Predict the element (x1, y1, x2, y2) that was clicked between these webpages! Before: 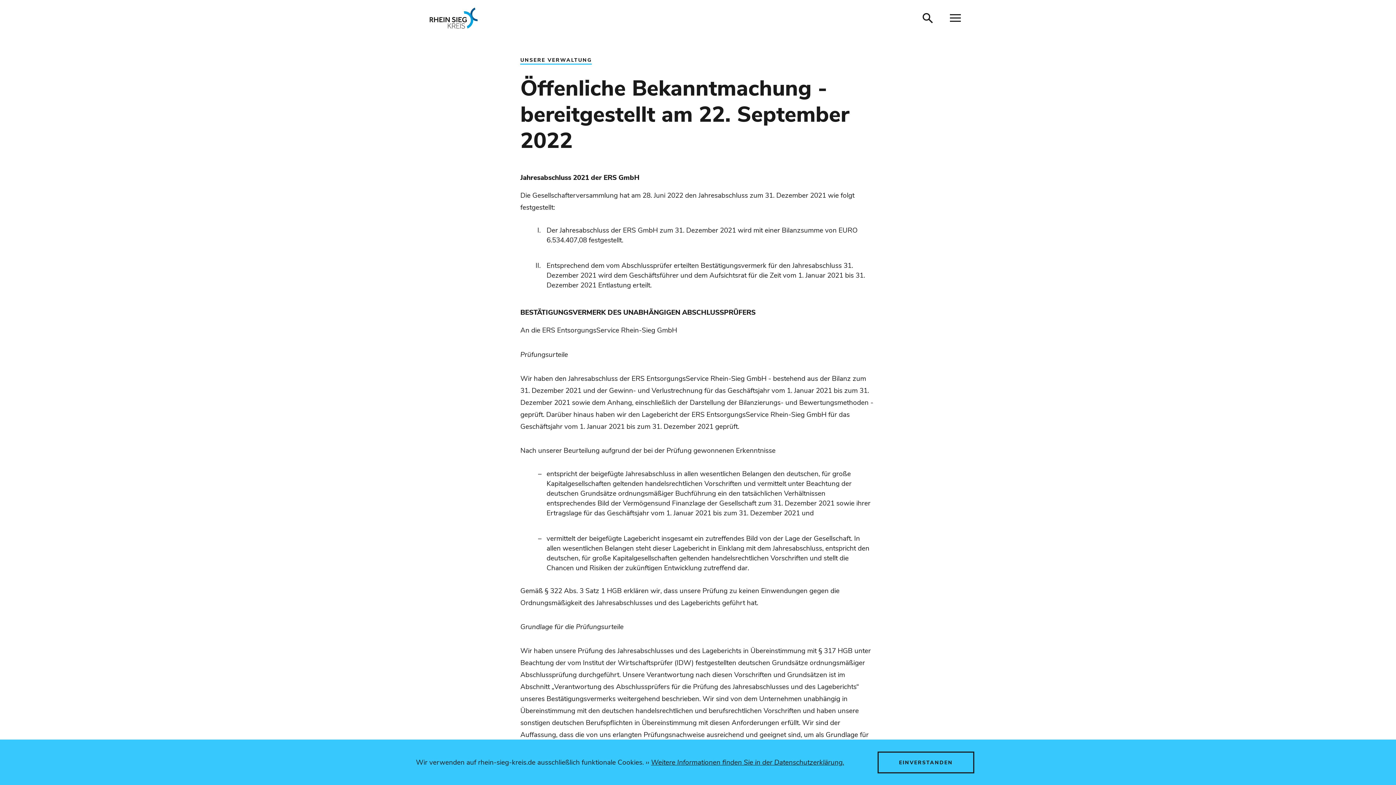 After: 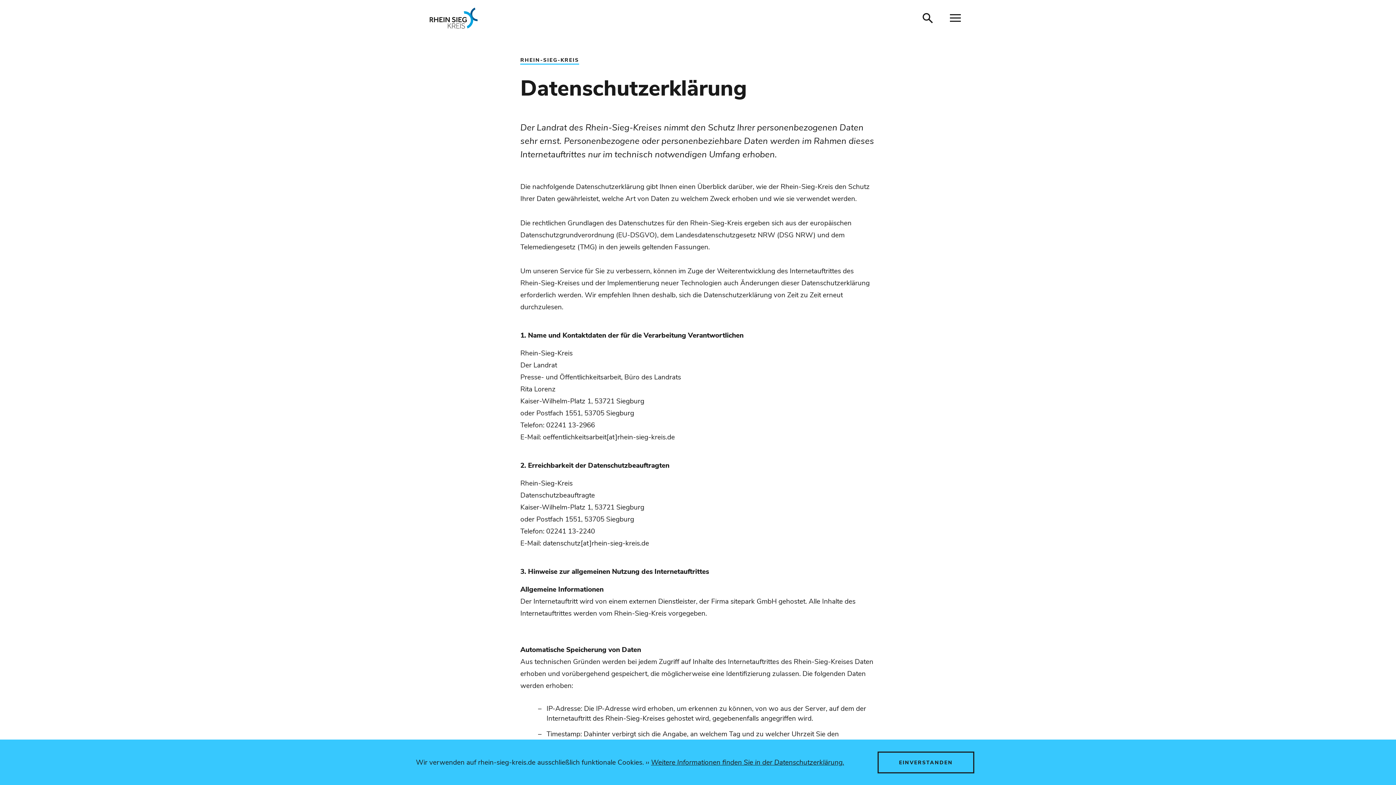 Action: bbox: (645, 758, 844, 767) label: Weitere Informationen finden Sie in der Datenschutzerklärung.